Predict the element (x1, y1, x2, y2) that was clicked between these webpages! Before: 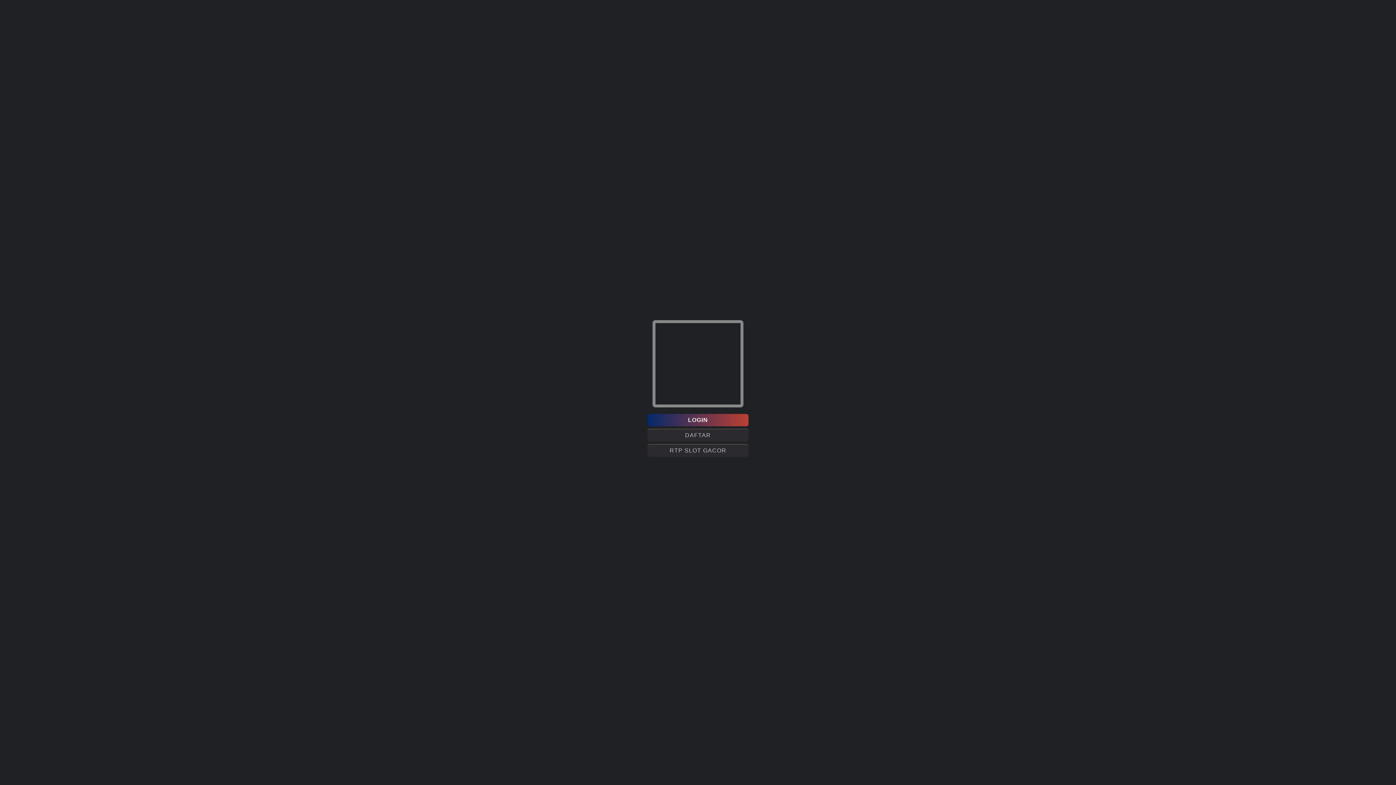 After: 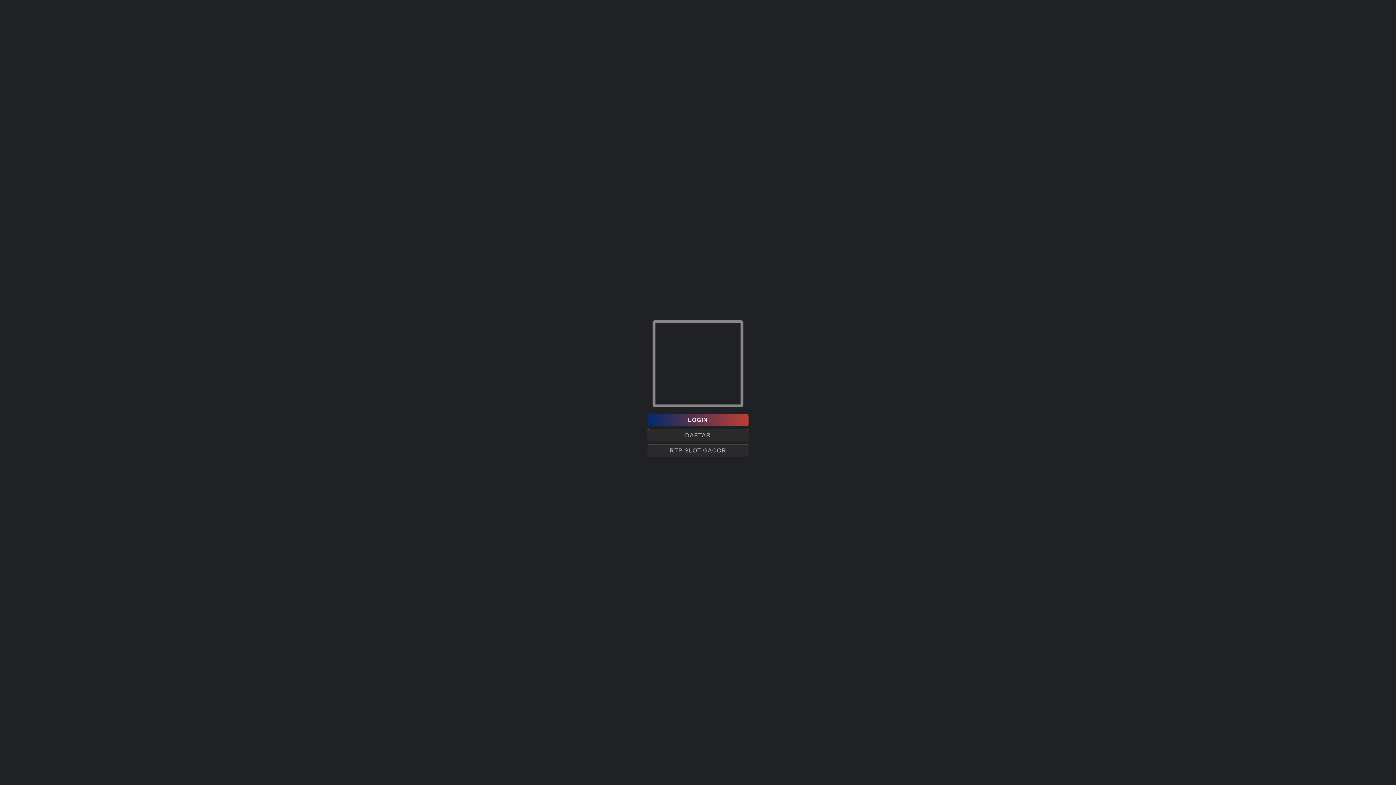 Action: bbox: (647, 429, 748, 441) label: DAFTAR